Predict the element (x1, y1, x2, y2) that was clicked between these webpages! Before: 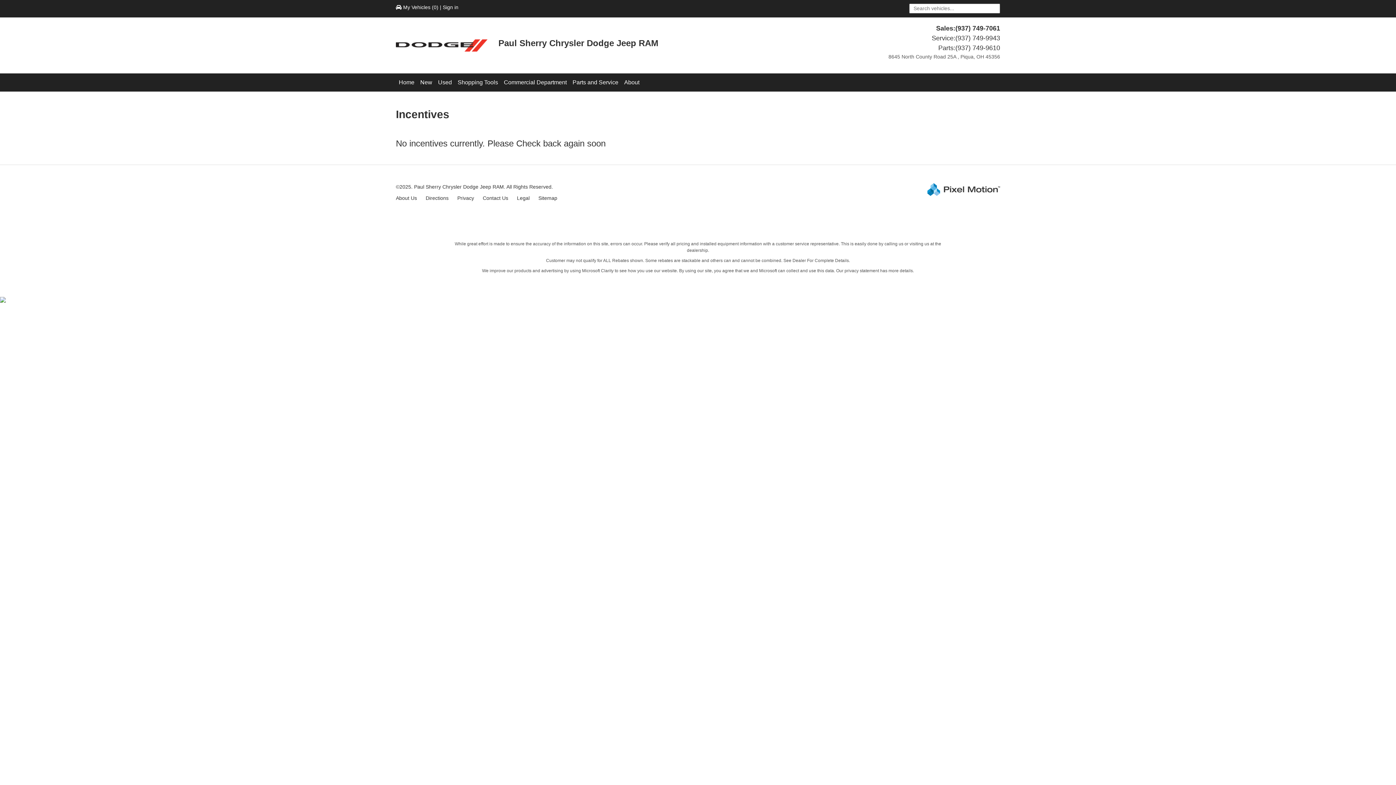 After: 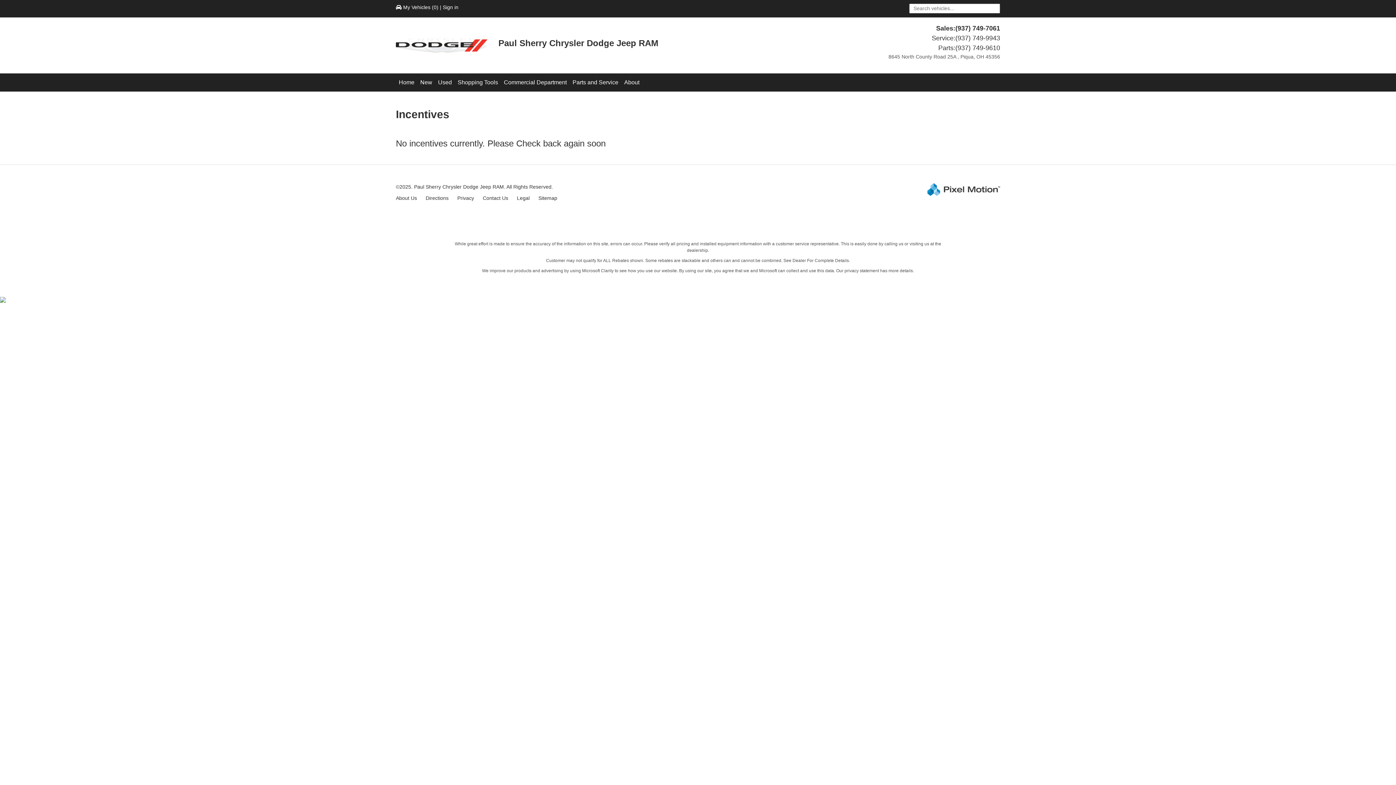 Action: label: (937) 749-9610 bbox: (955, 44, 1000, 51)